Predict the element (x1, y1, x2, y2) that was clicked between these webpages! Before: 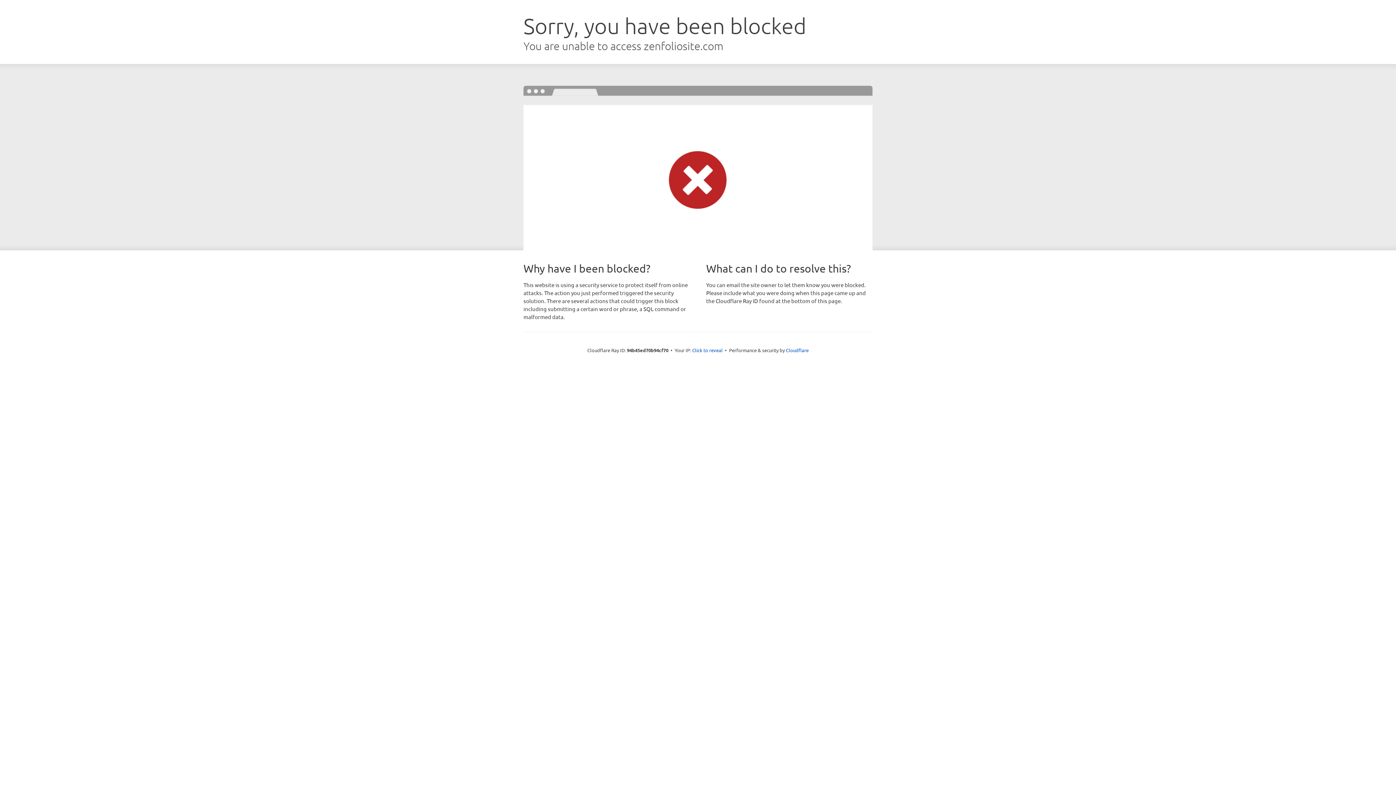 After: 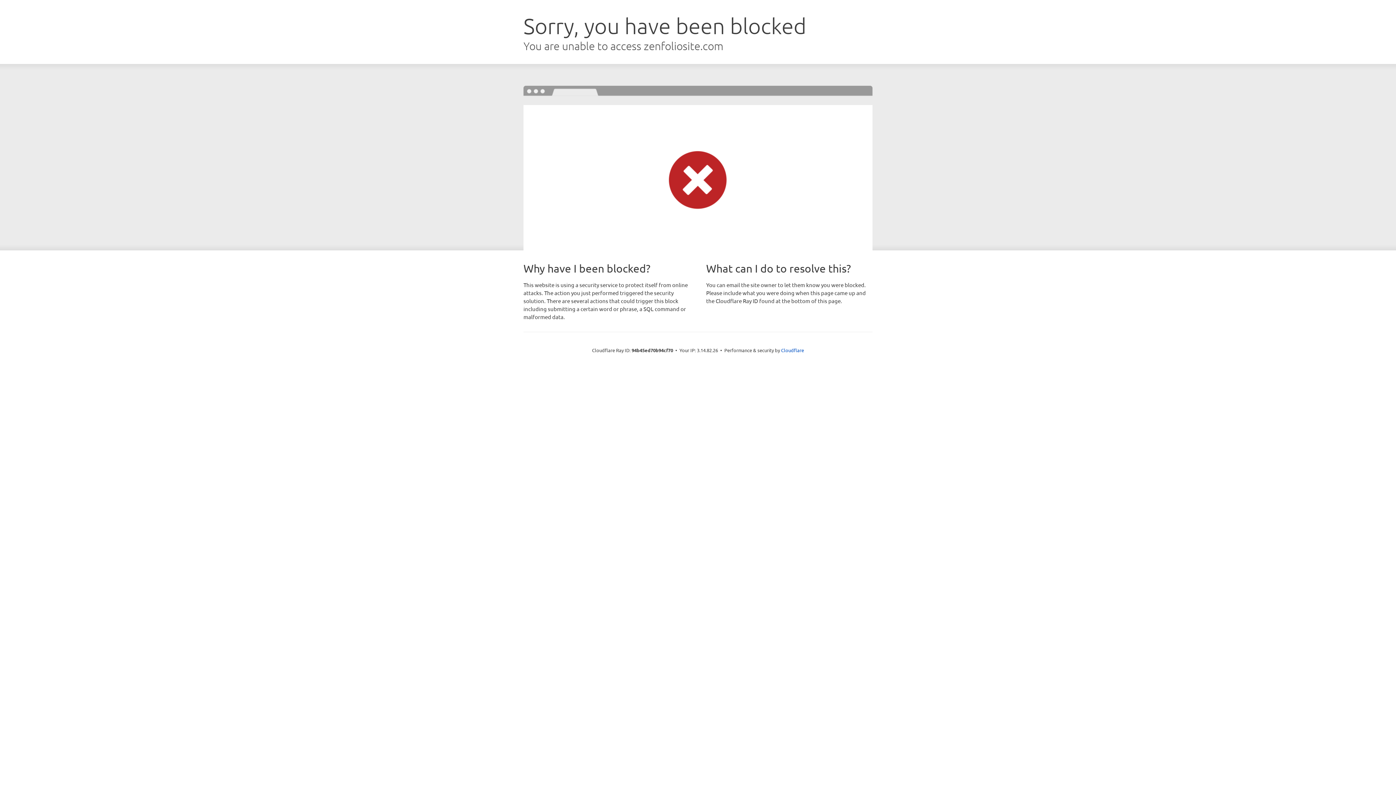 Action: bbox: (692, 346, 722, 353) label: Click to reveal